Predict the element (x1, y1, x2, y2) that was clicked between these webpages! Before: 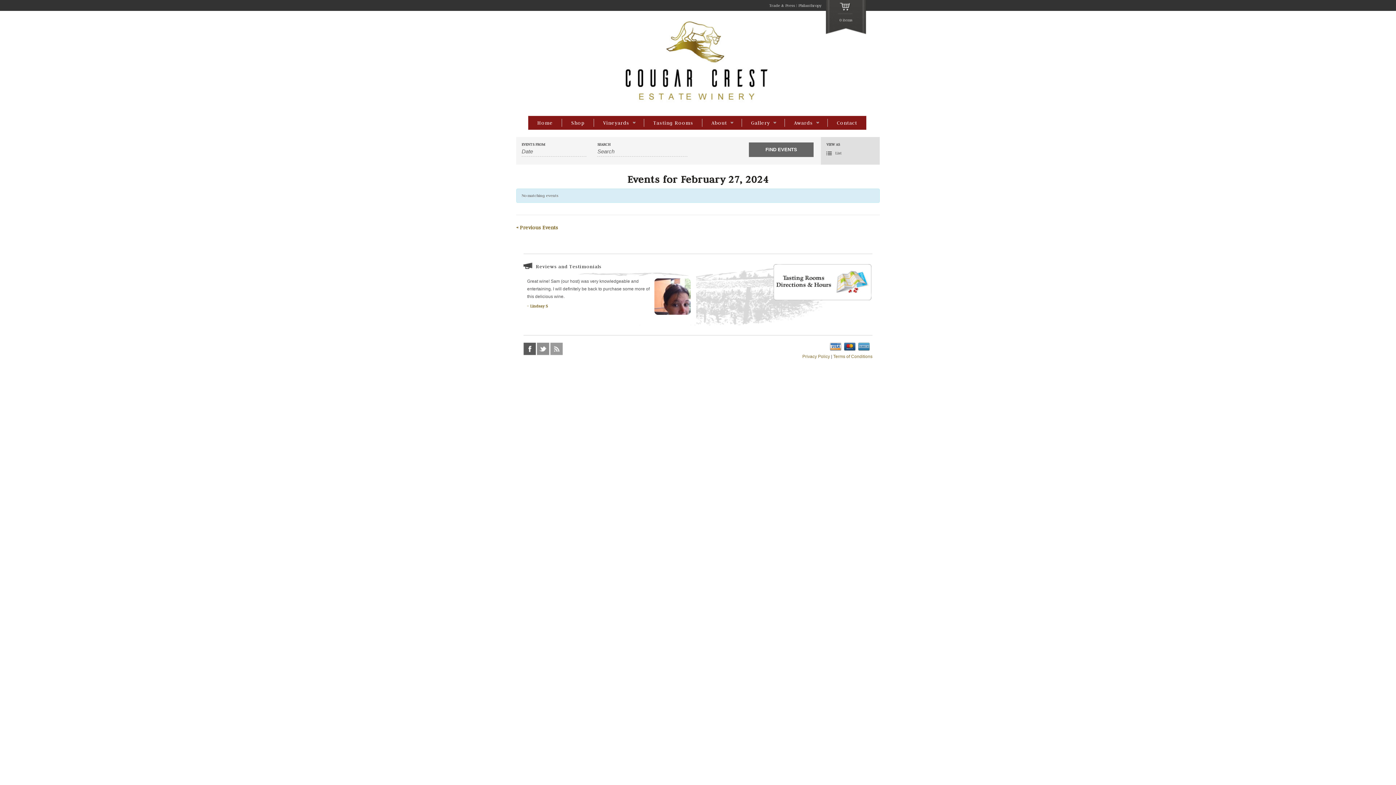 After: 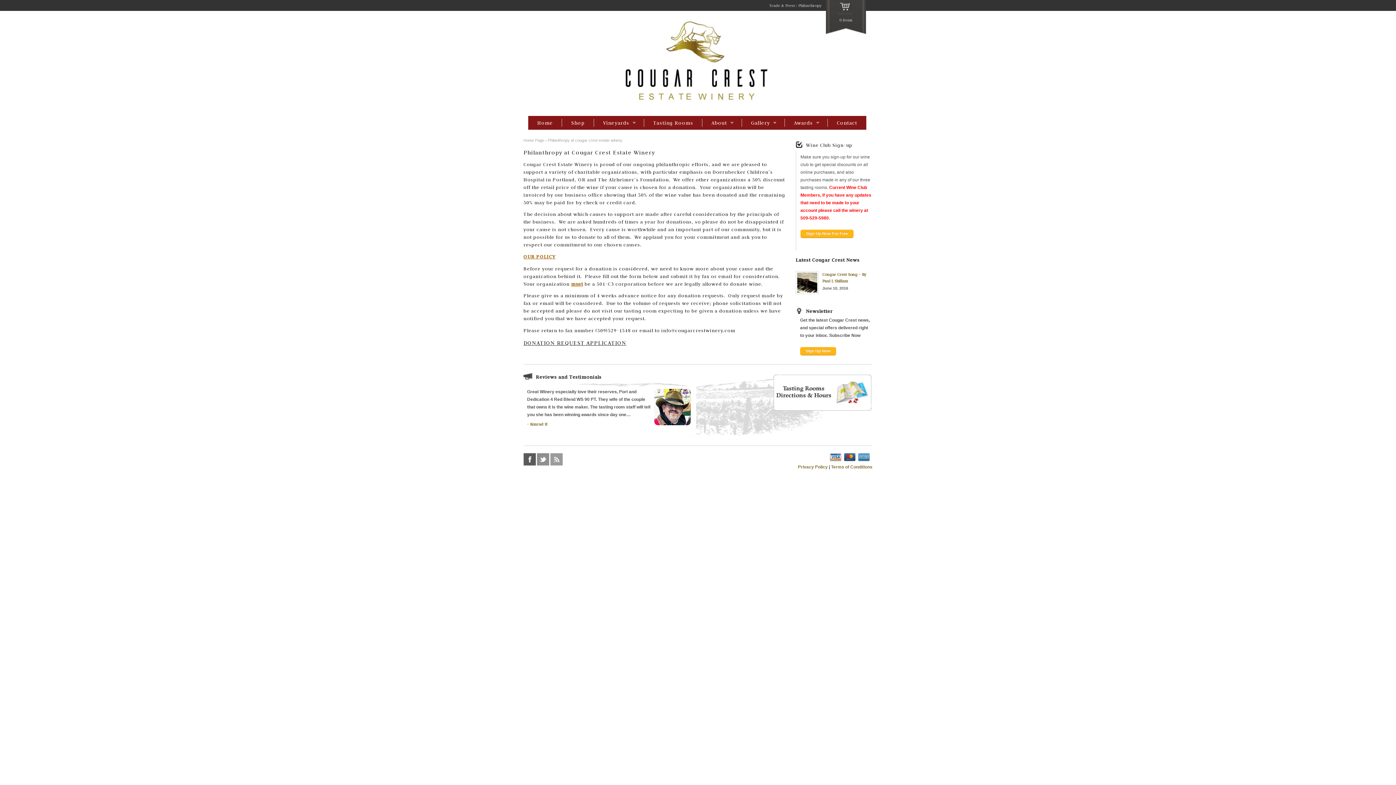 Action: label: Philanthropy bbox: (798, 0, 821, 10)